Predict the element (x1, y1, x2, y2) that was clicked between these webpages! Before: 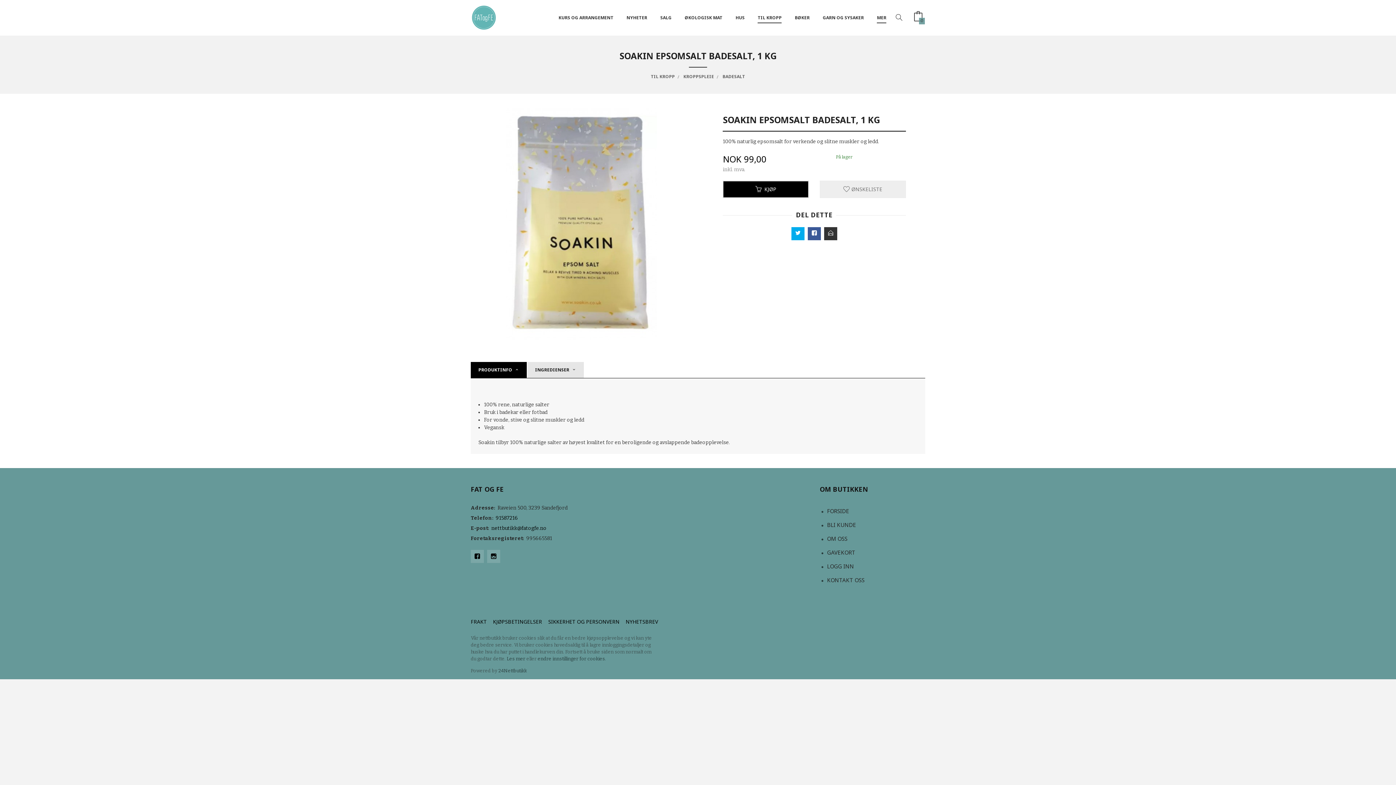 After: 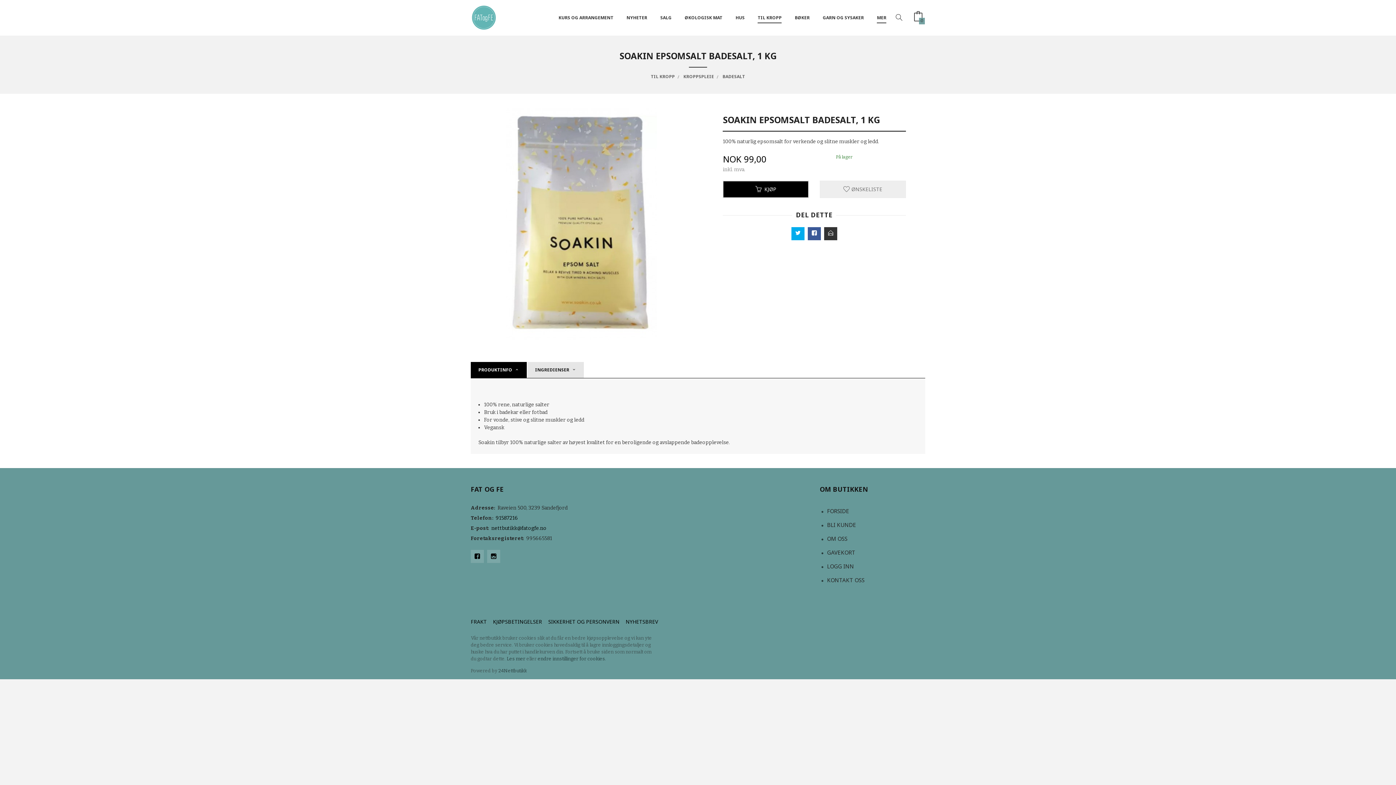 Action: label: nettbutikk@fatogfe.no bbox: (491, 525, 546, 531)